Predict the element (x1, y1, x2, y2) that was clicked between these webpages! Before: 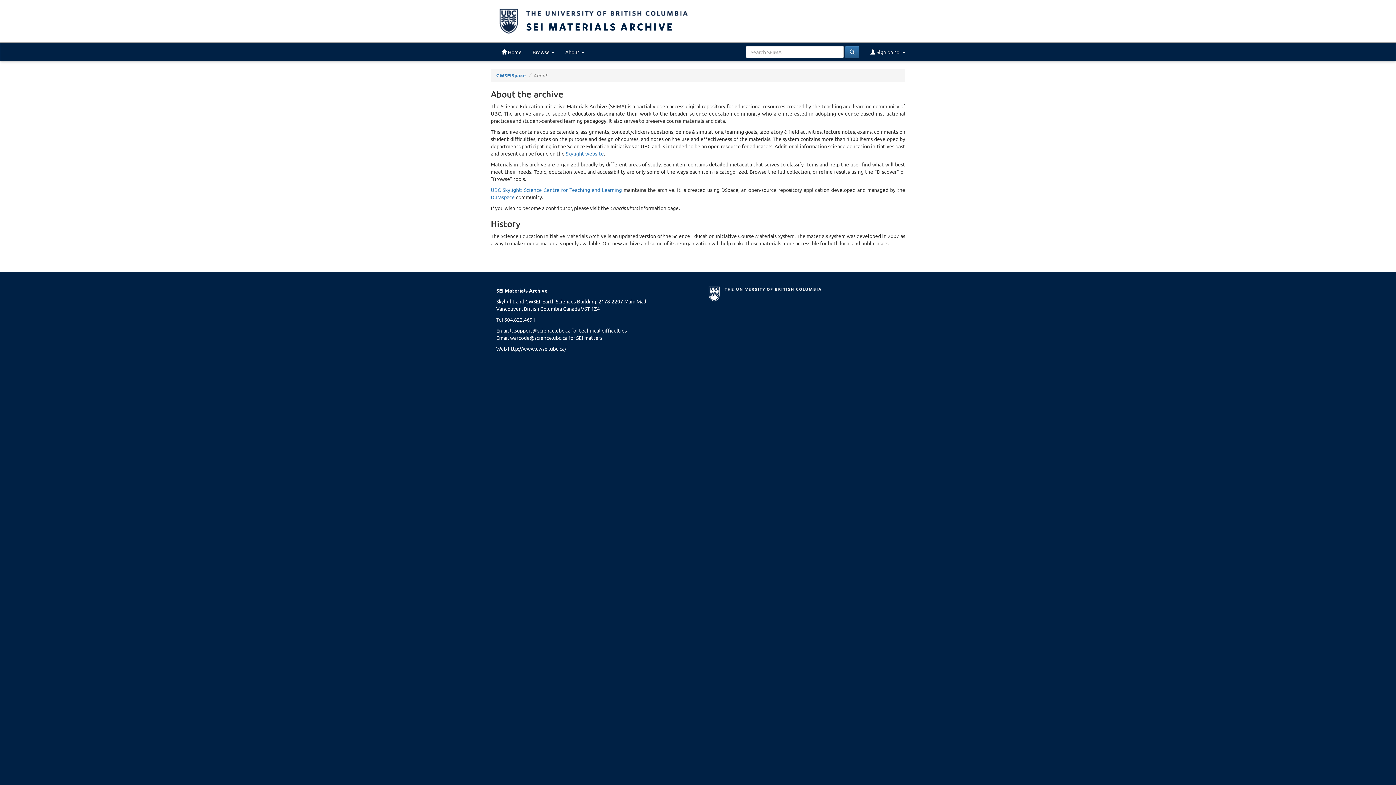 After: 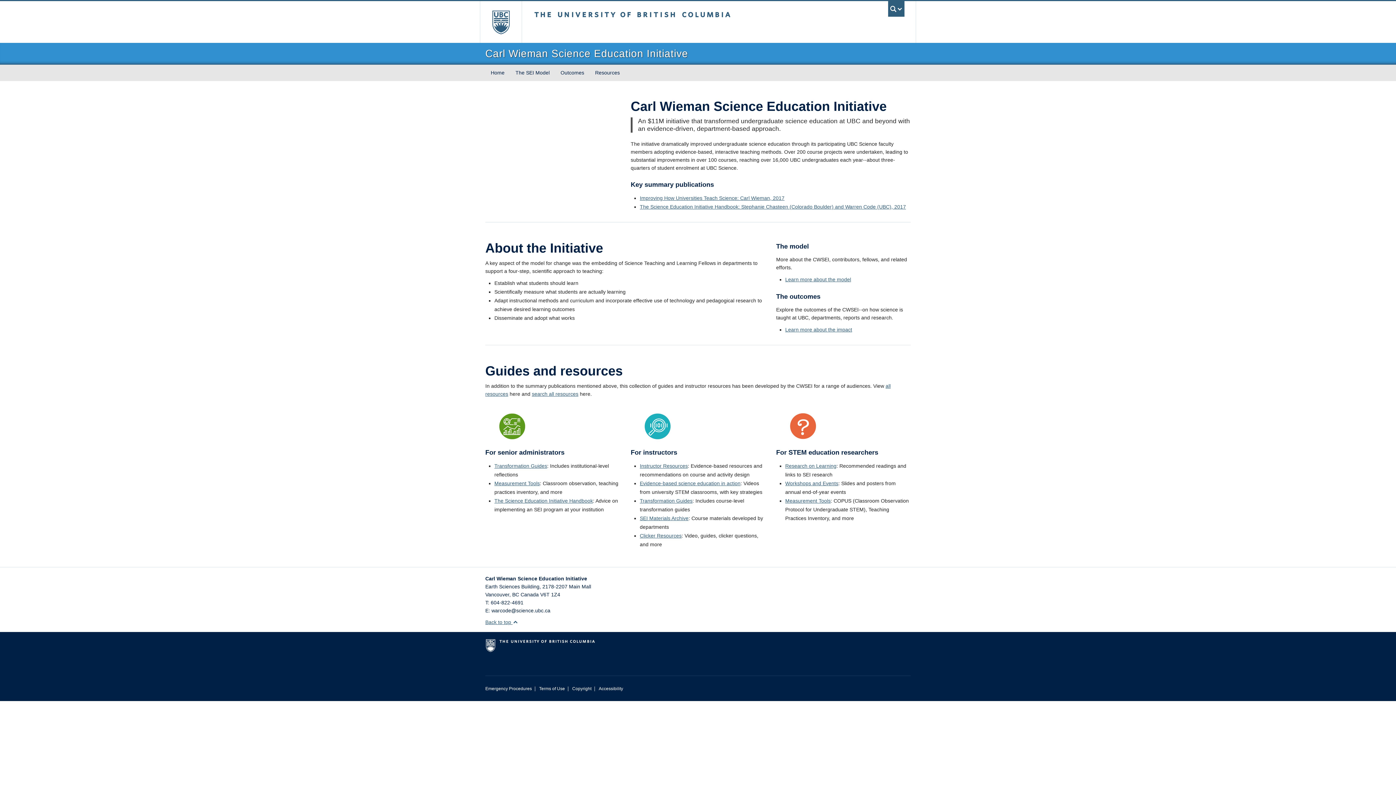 Action: bbox: (508, 345, 566, 352) label: http://www.cwsei.ubc.ca/